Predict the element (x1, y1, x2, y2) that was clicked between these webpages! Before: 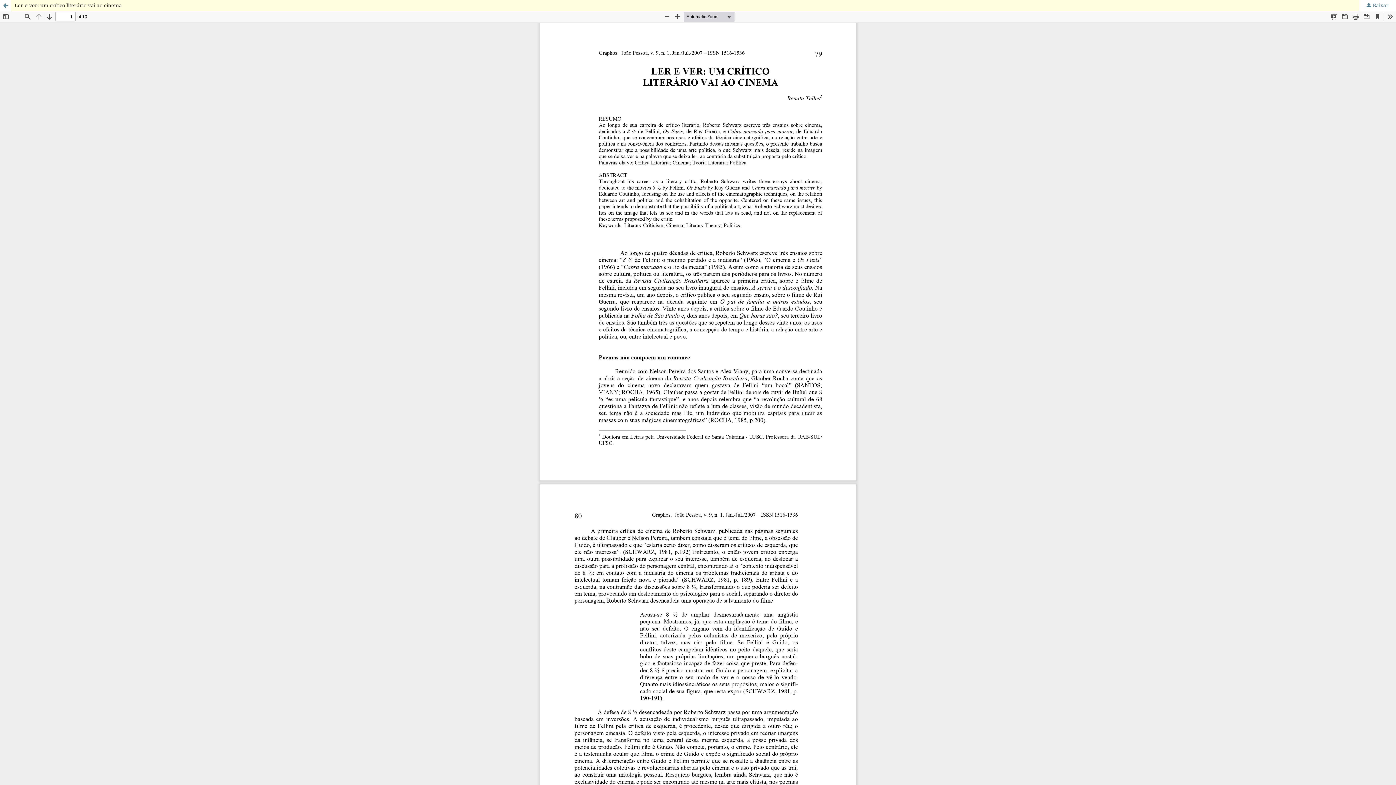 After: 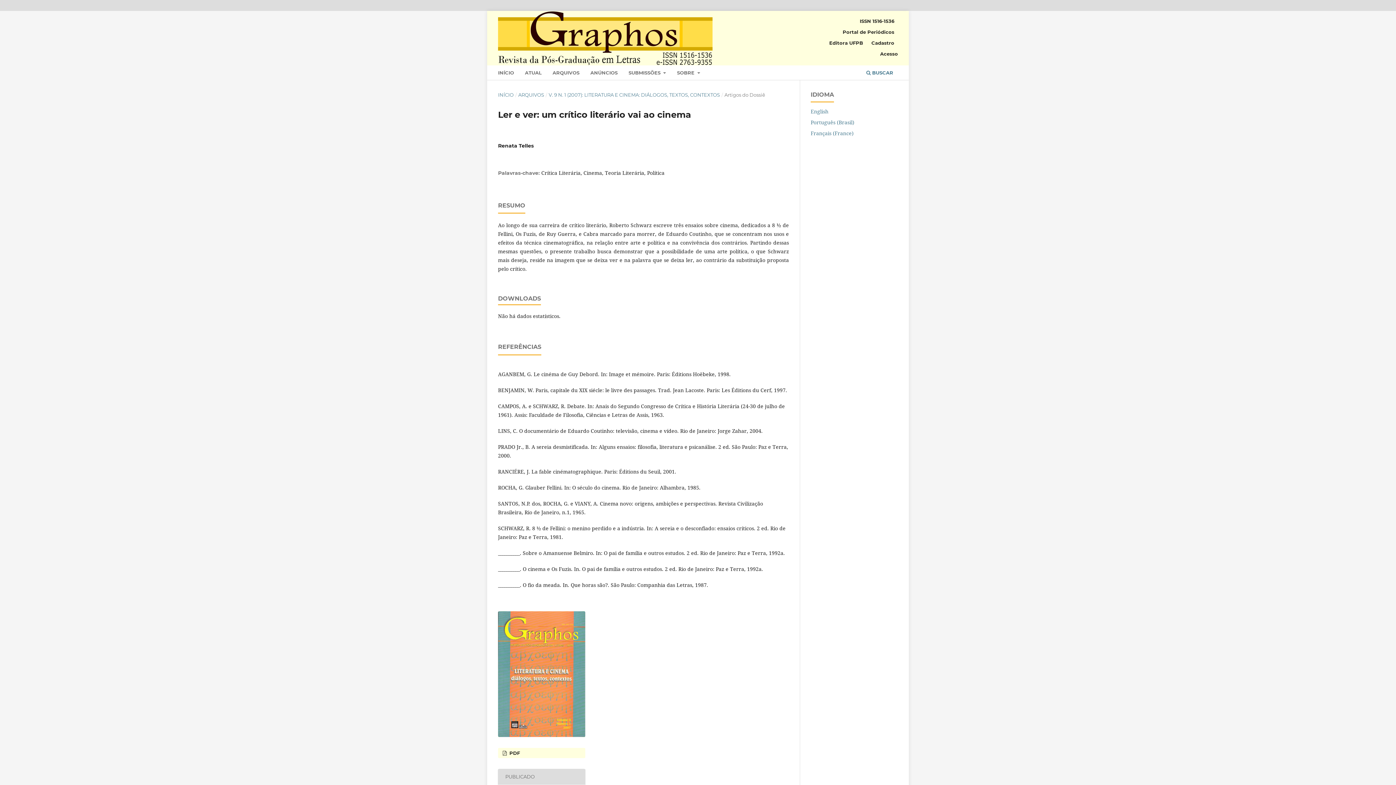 Action: bbox: (0, 0, 1396, 10) label: Ler e ver: um crítico literário vai ao cinema